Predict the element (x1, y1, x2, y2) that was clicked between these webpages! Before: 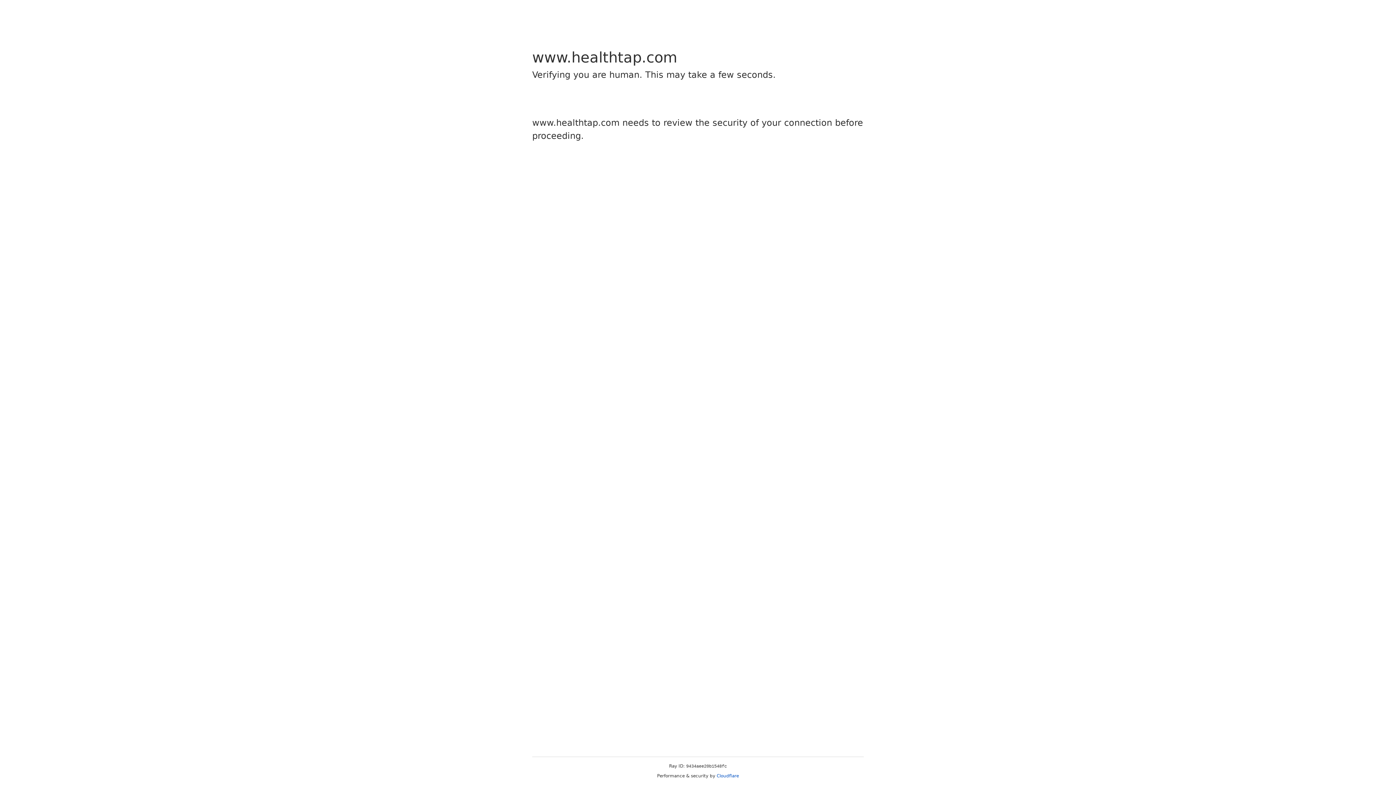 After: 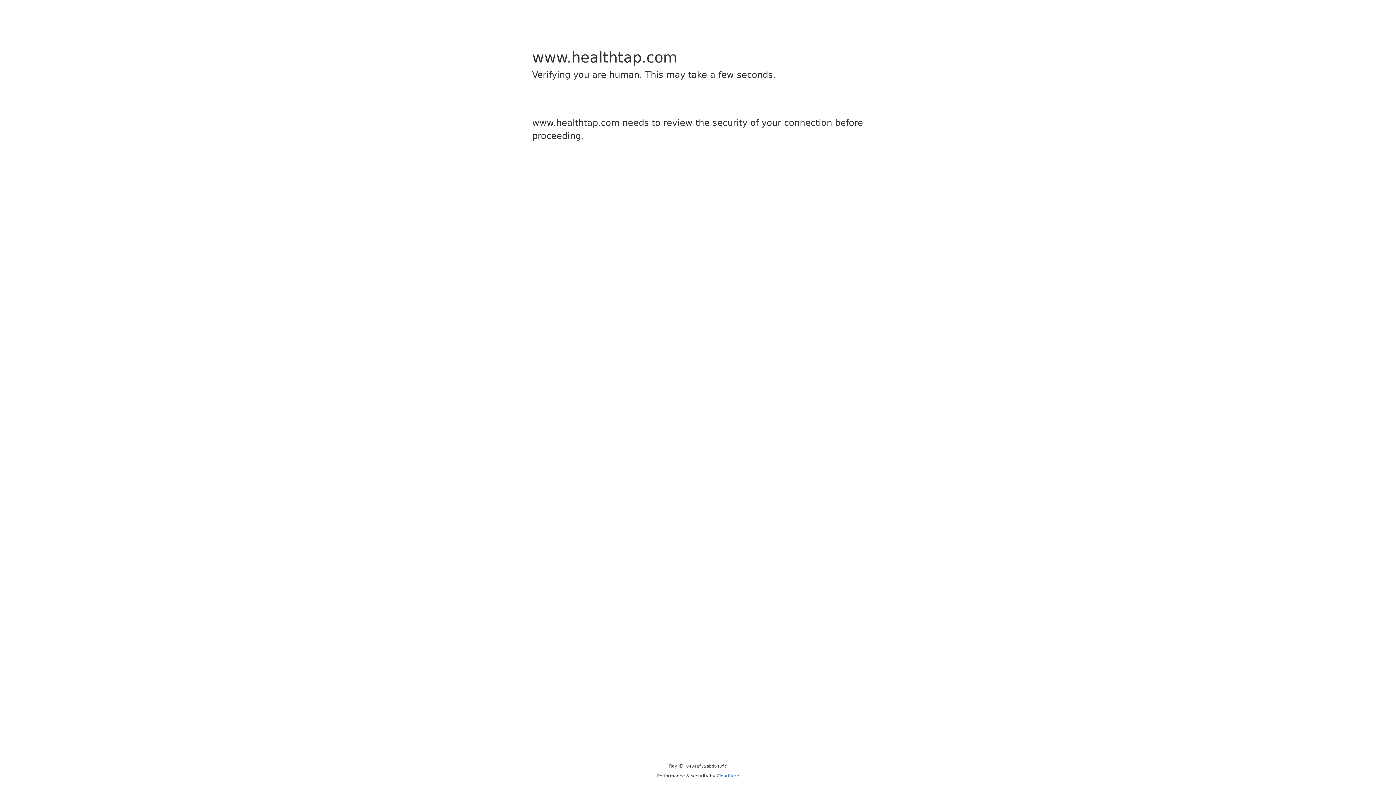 Action: label: Cloudflare bbox: (716, 773, 739, 778)